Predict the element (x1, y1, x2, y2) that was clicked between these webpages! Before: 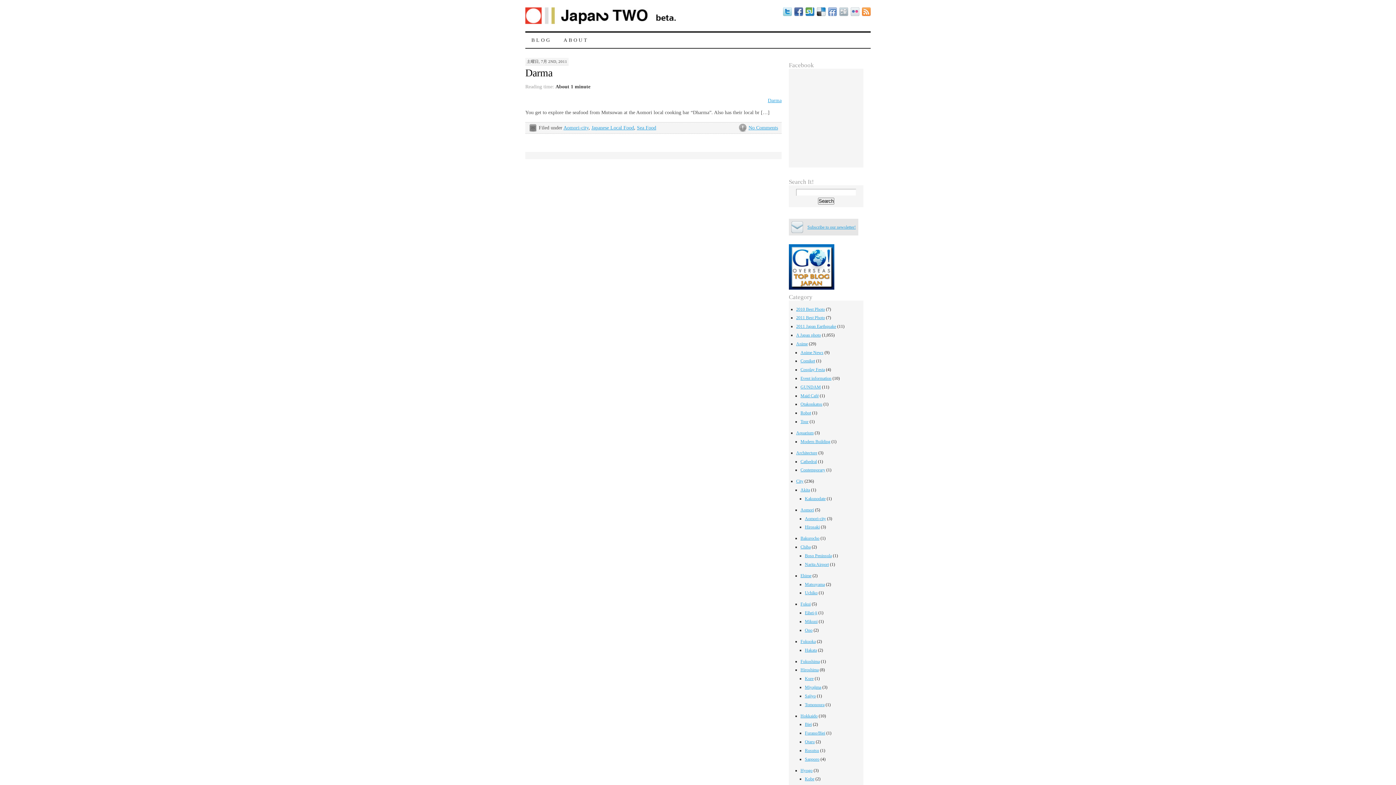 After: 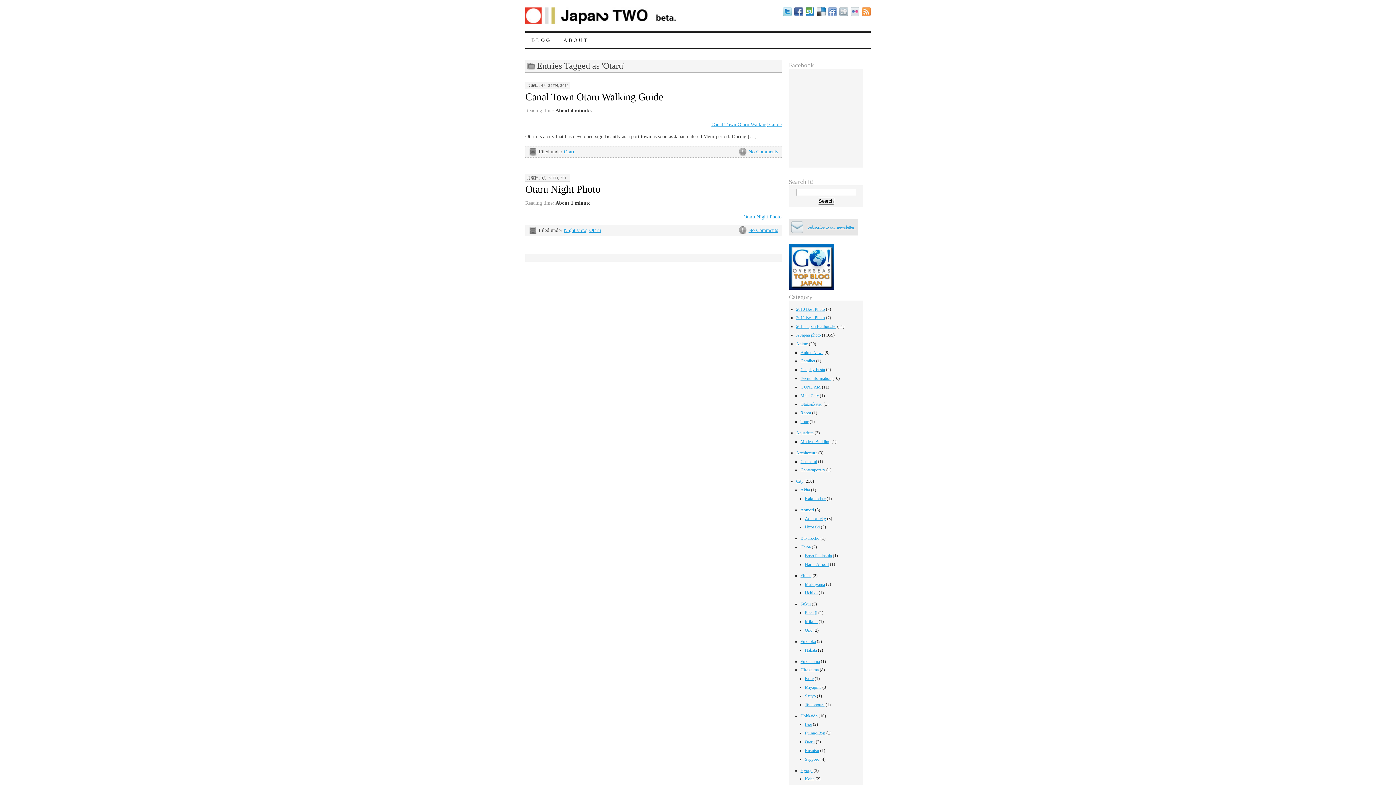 Action: bbox: (805, 739, 814, 744) label: Otaru